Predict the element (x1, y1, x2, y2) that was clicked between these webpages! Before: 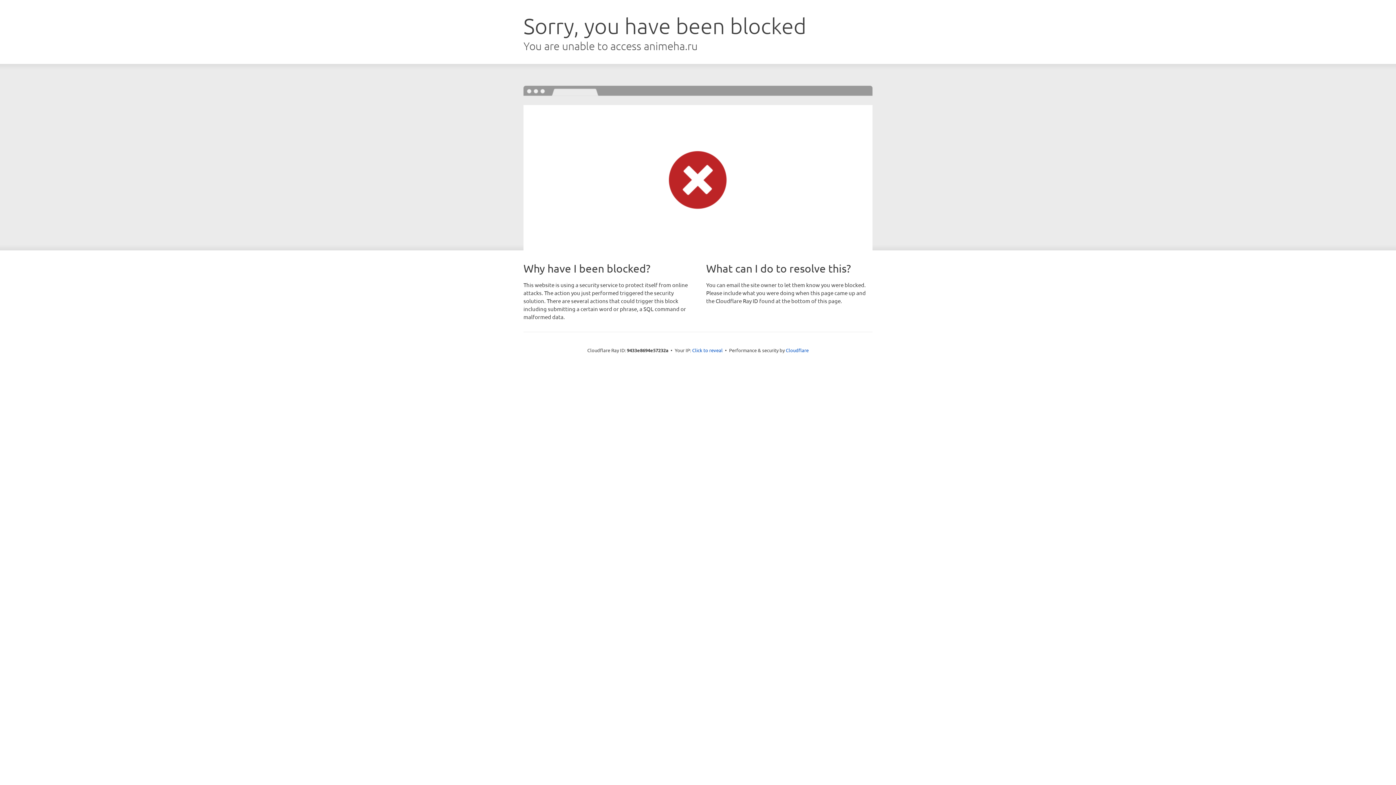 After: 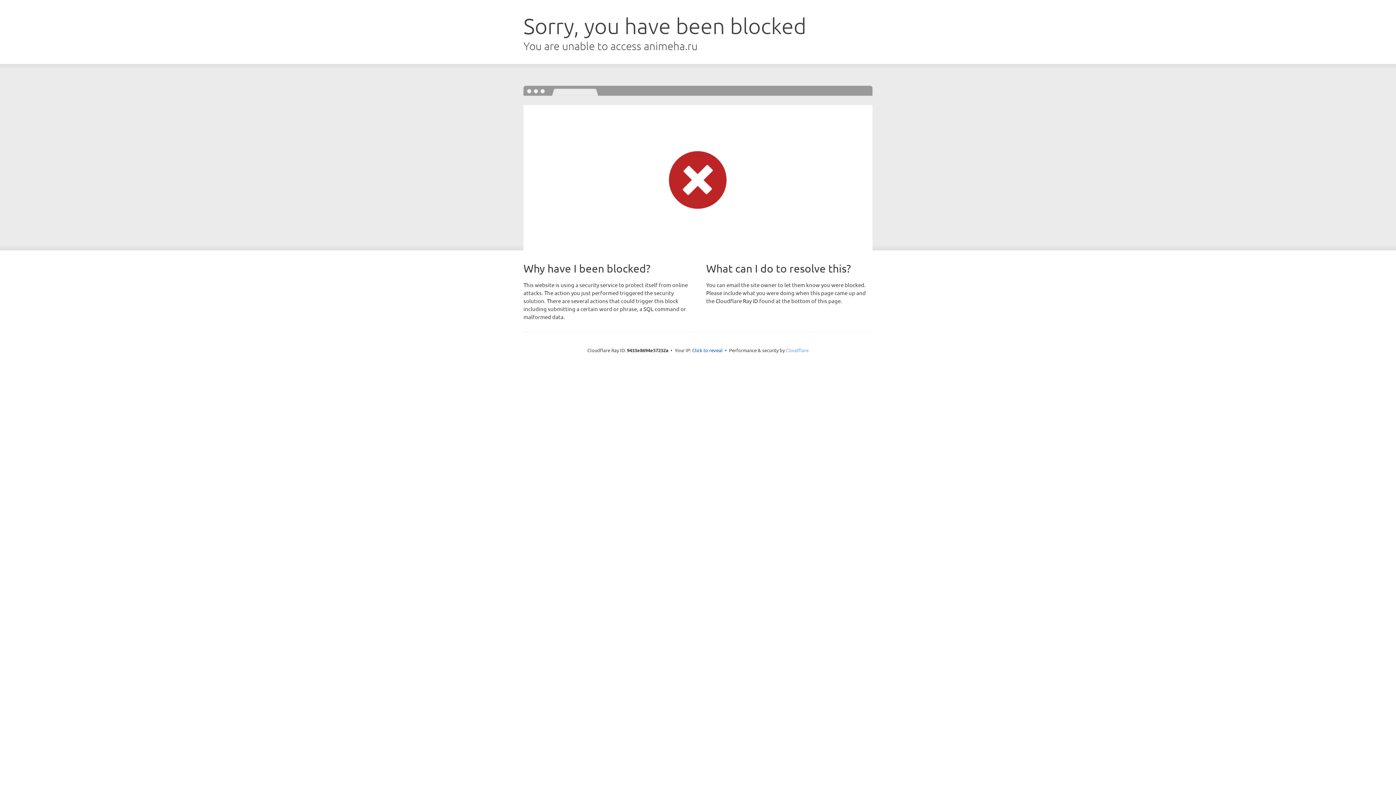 Action: label: Cloudflare bbox: (786, 347, 808, 353)